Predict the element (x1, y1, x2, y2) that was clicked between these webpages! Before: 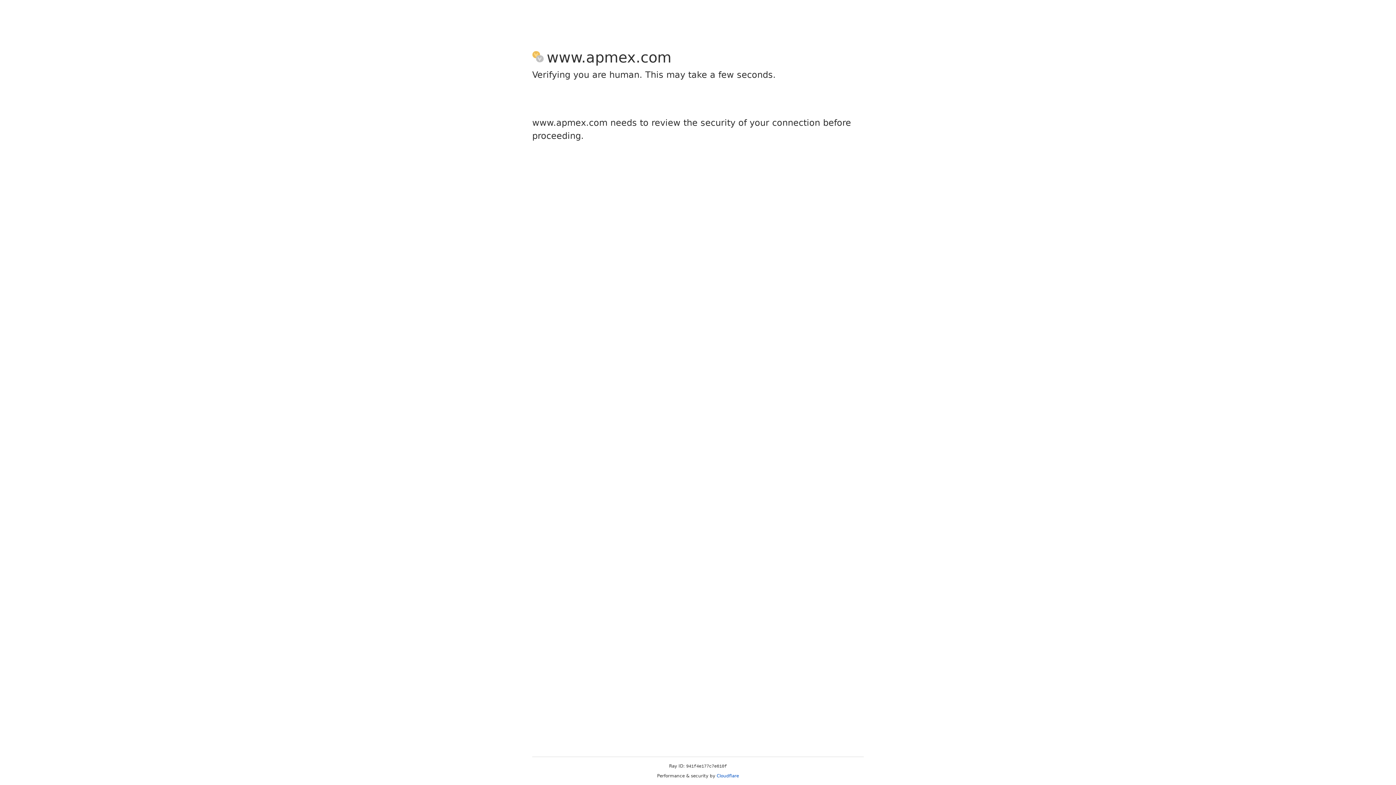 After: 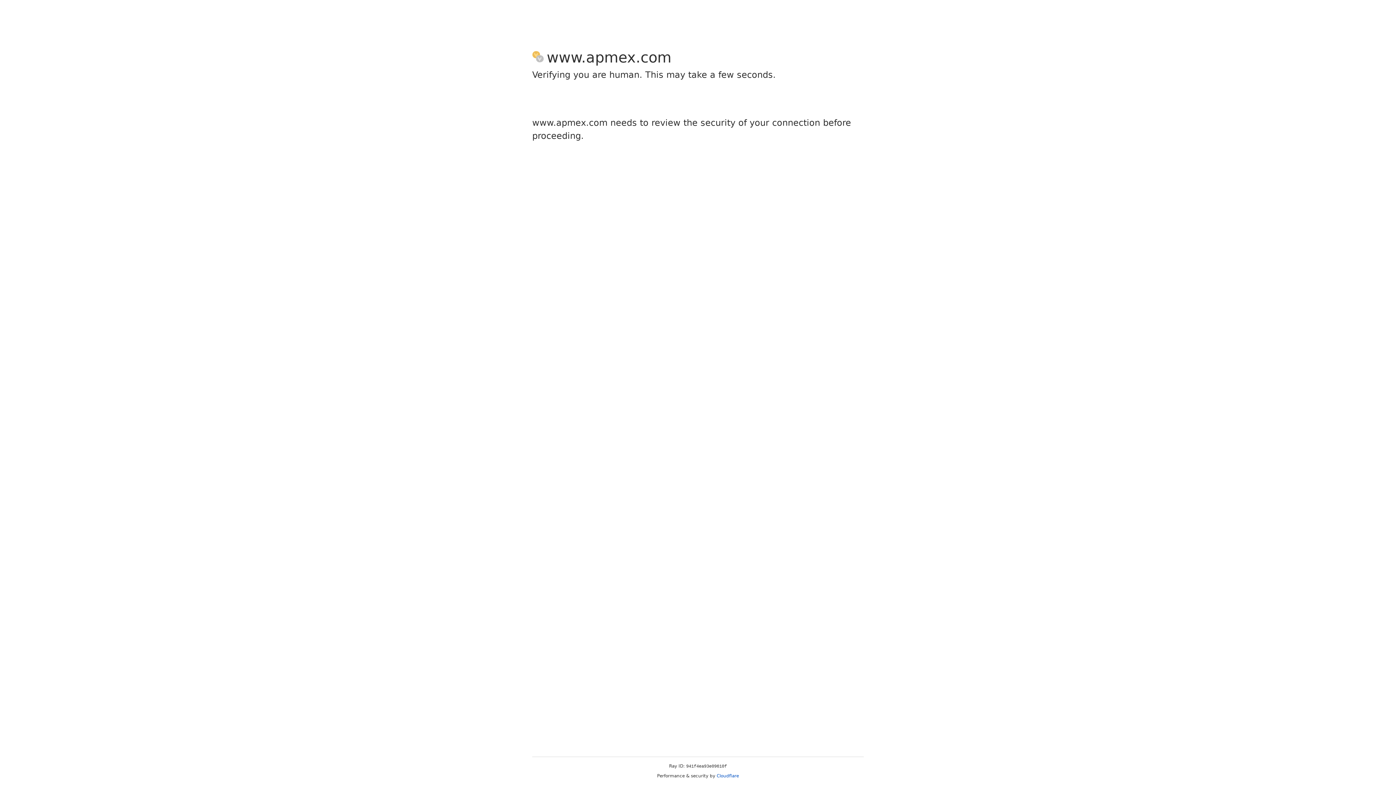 Action: label: Cloudflare bbox: (716, 773, 739, 778)